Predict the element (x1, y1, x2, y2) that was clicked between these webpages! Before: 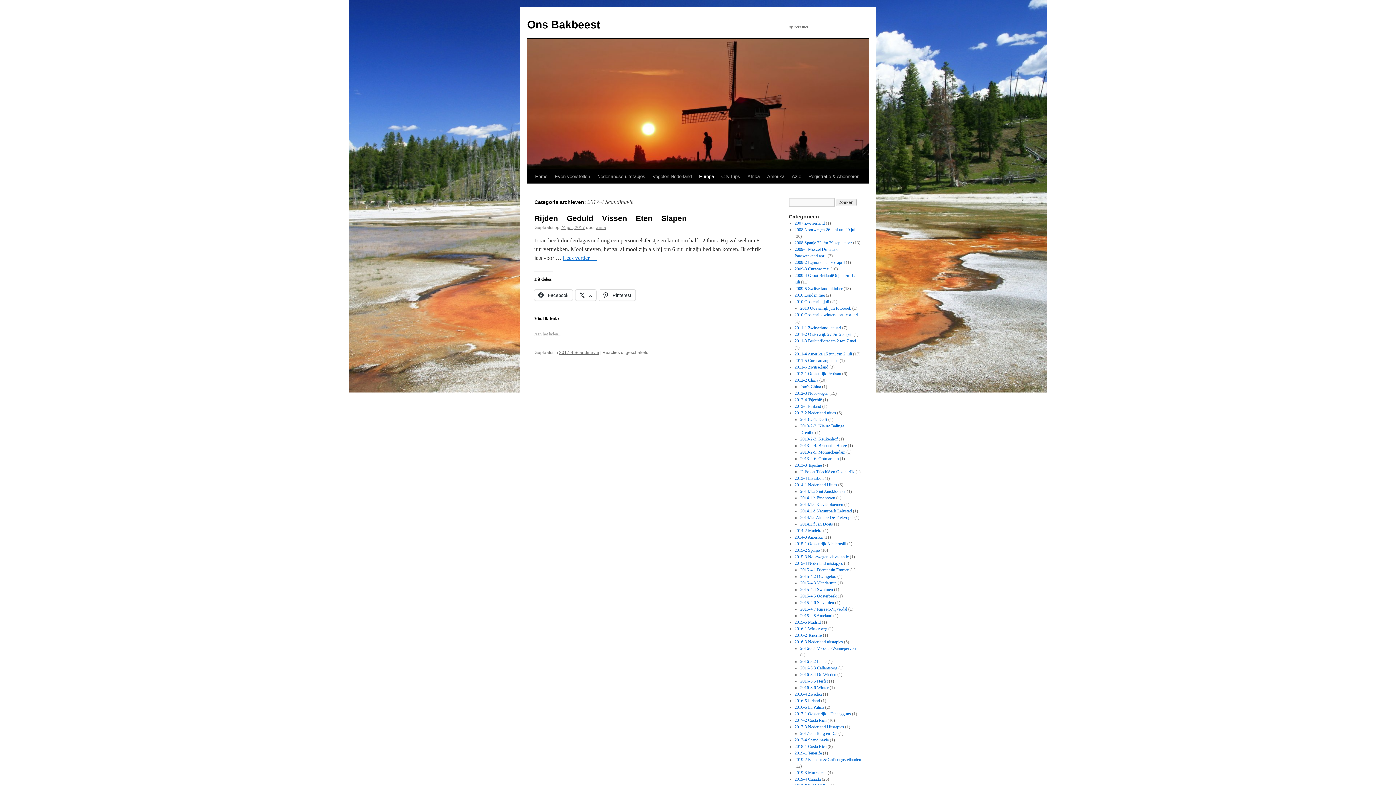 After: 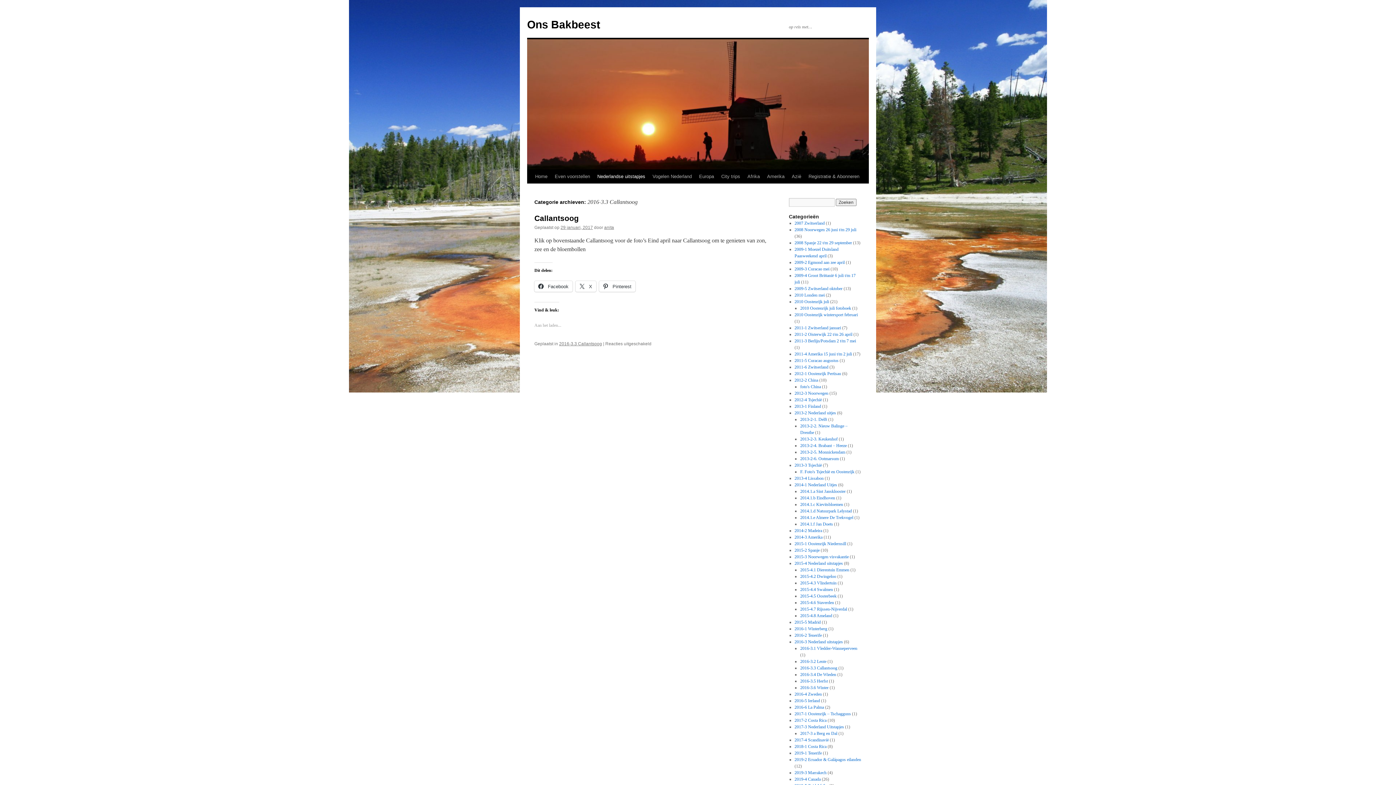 Action: bbox: (800, 665, 837, 670) label: 2016-3.3 Callantsoog